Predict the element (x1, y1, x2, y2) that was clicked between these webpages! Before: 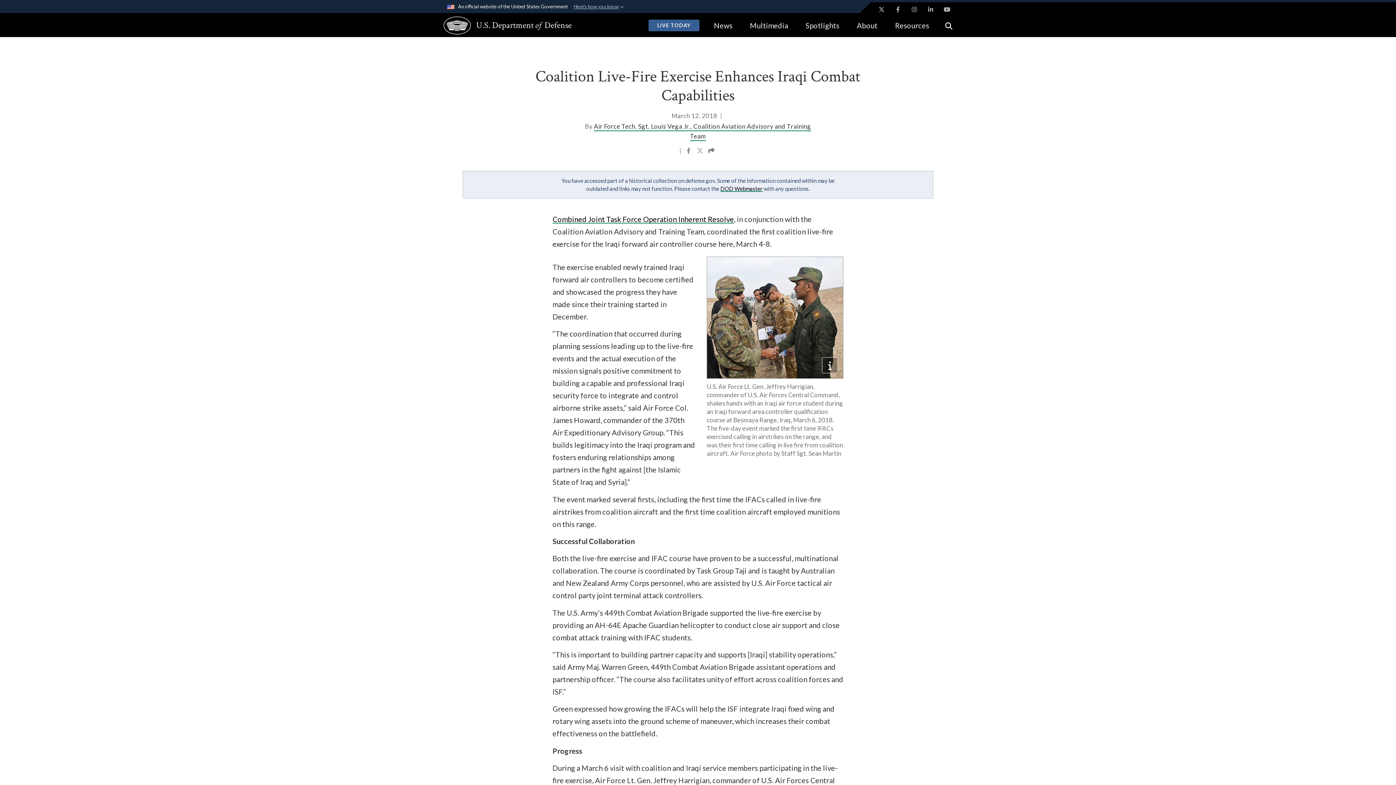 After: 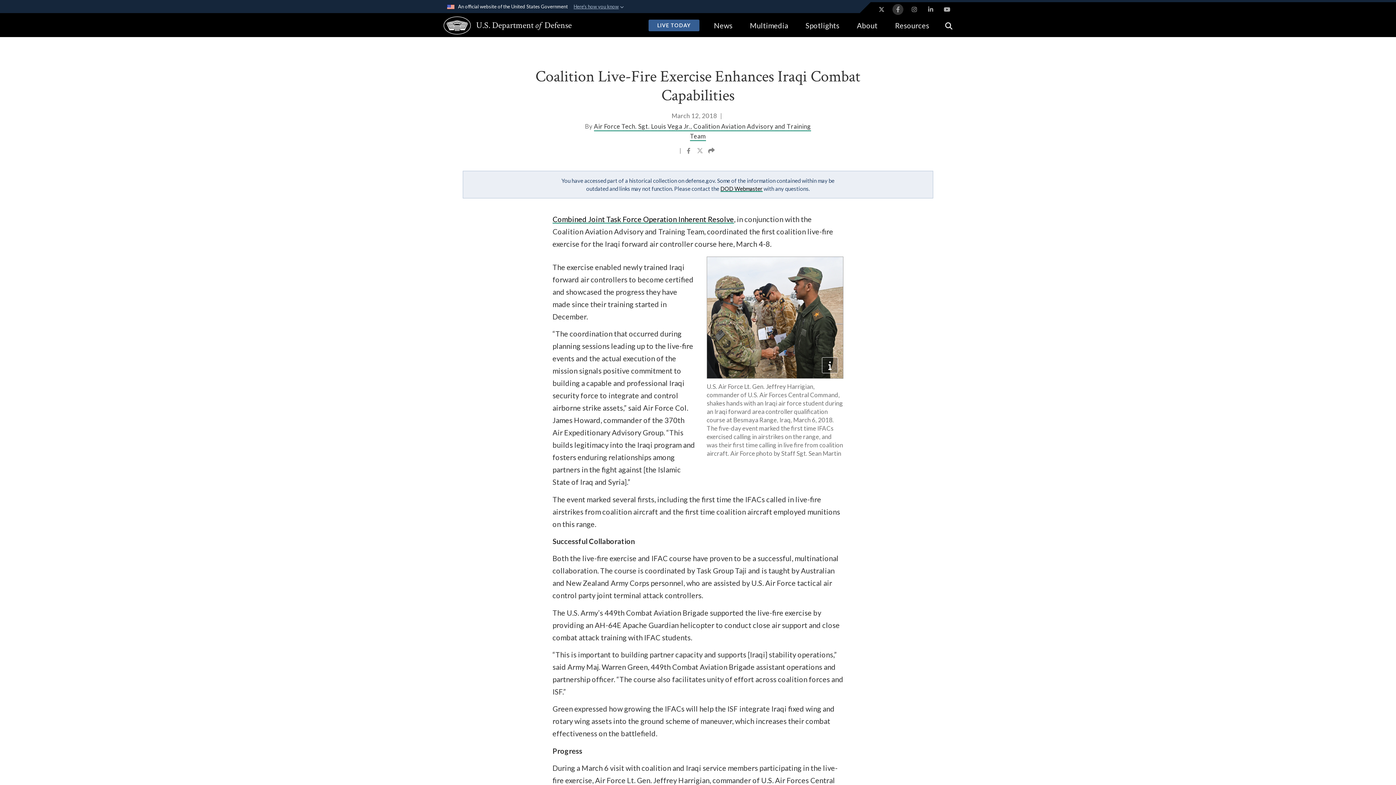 Action: bbox: (892, 4, 903, 14) label: Facebook opens in a new window